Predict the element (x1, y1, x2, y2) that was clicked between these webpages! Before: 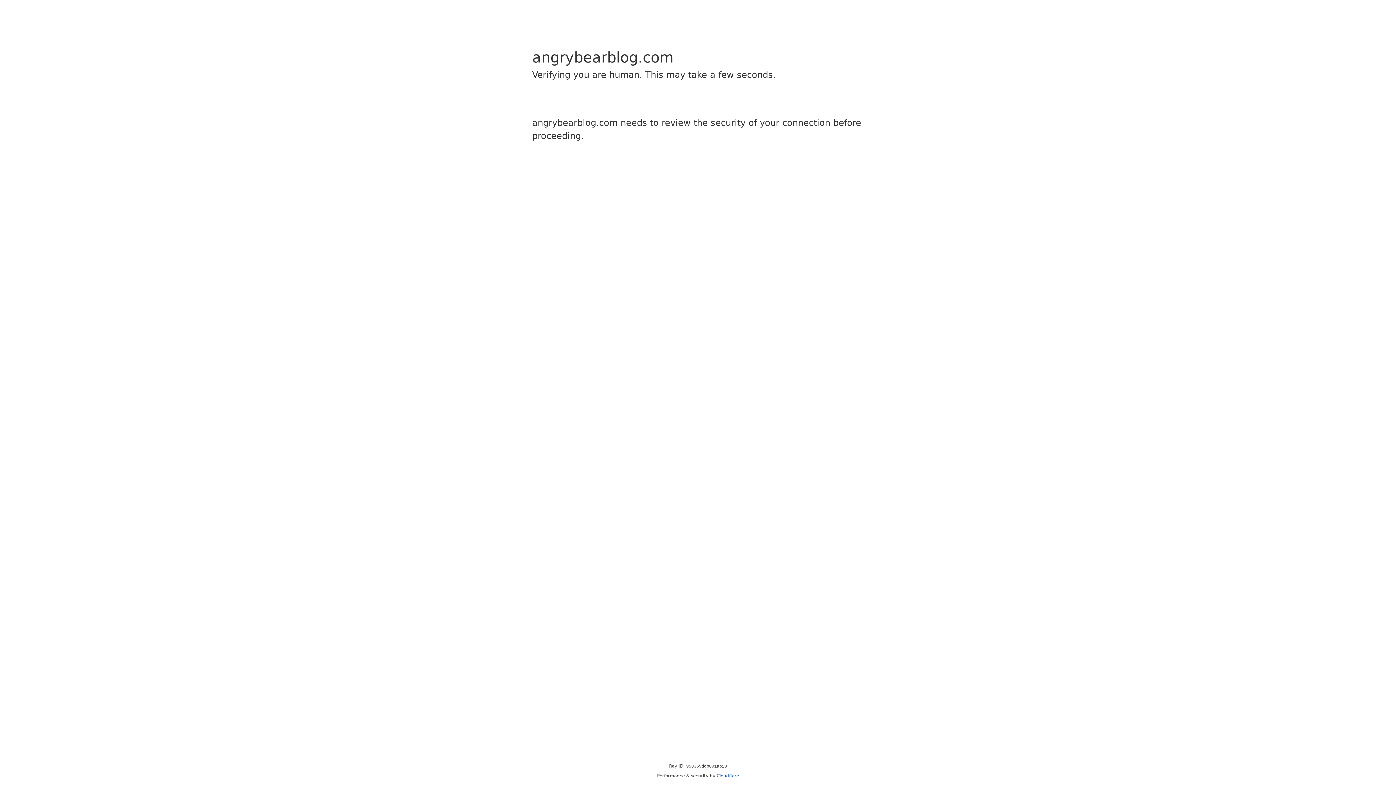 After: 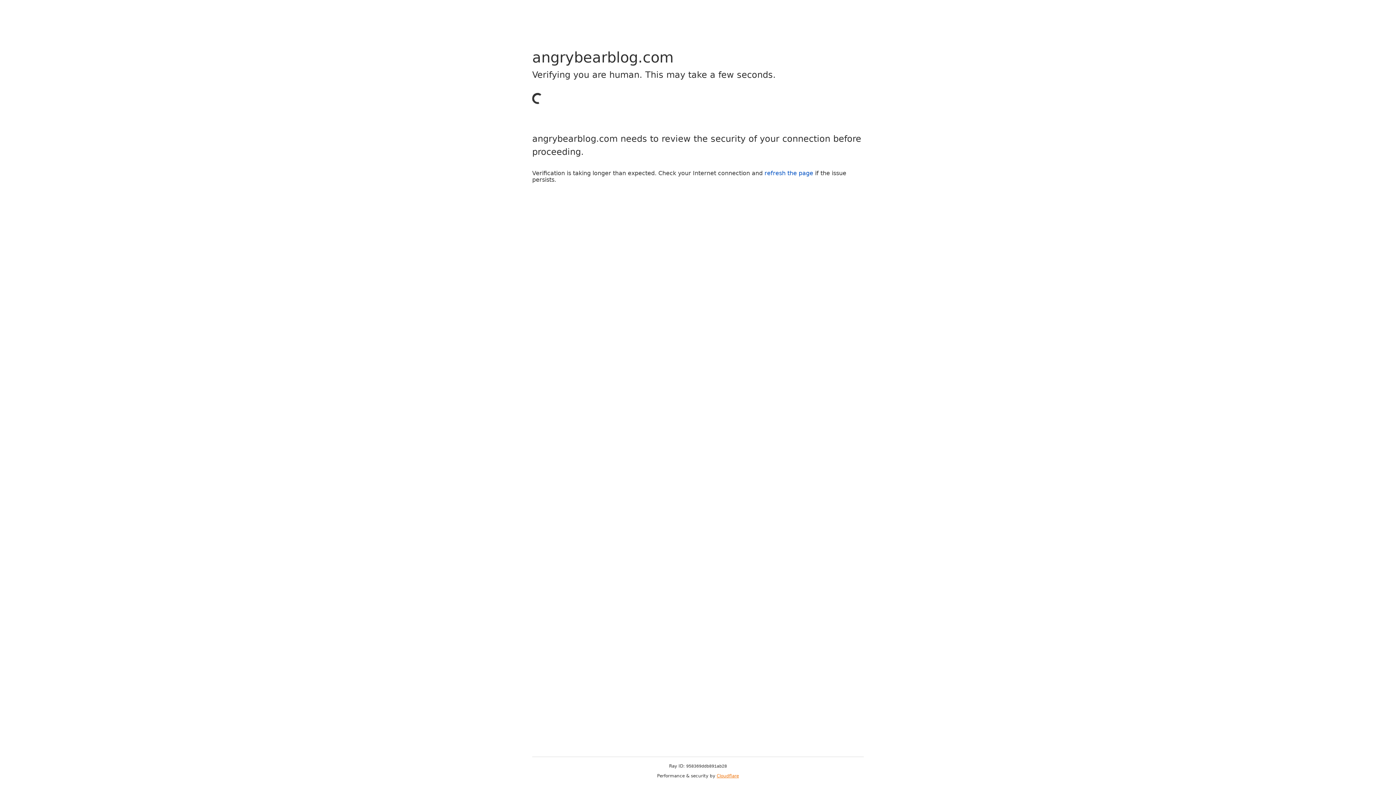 Action: label: Cloudflare bbox: (716, 773, 739, 778)